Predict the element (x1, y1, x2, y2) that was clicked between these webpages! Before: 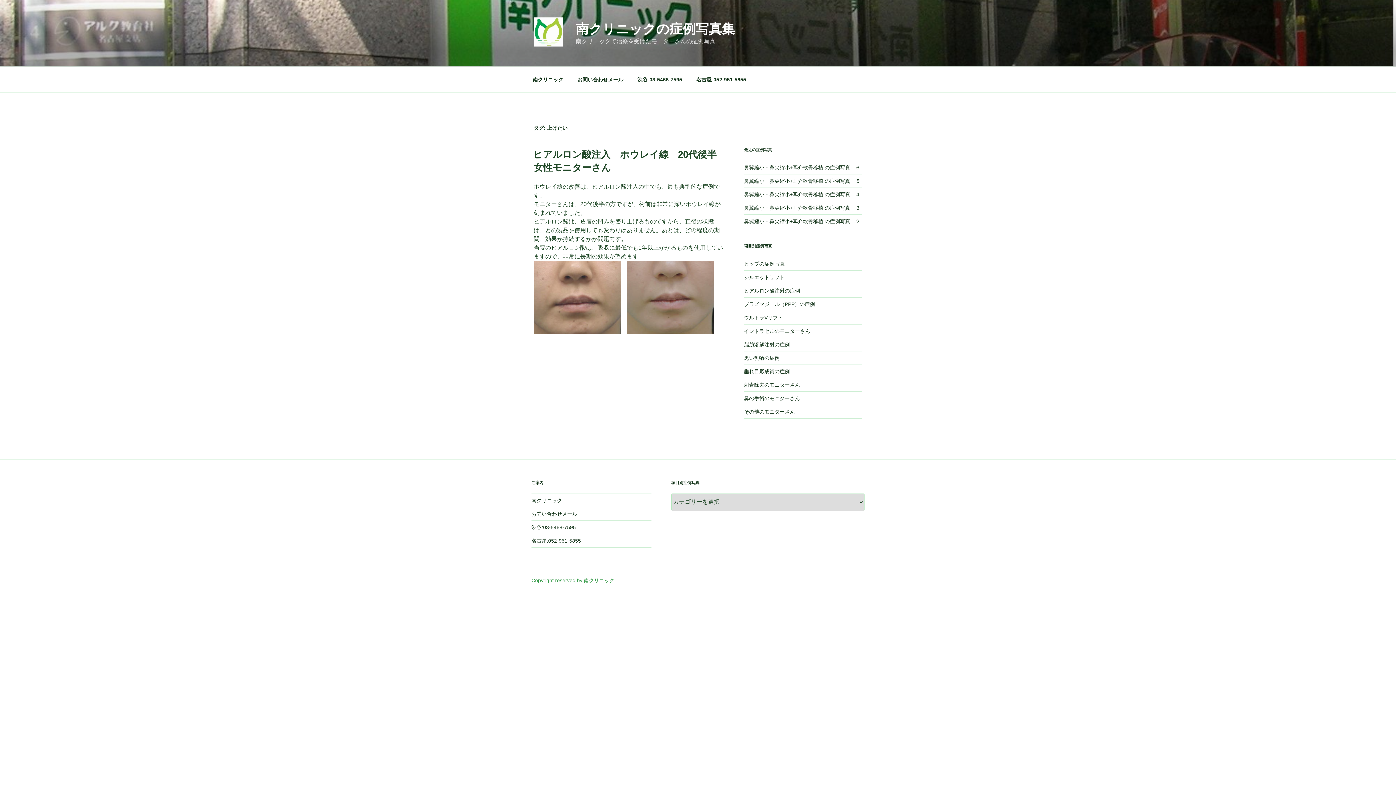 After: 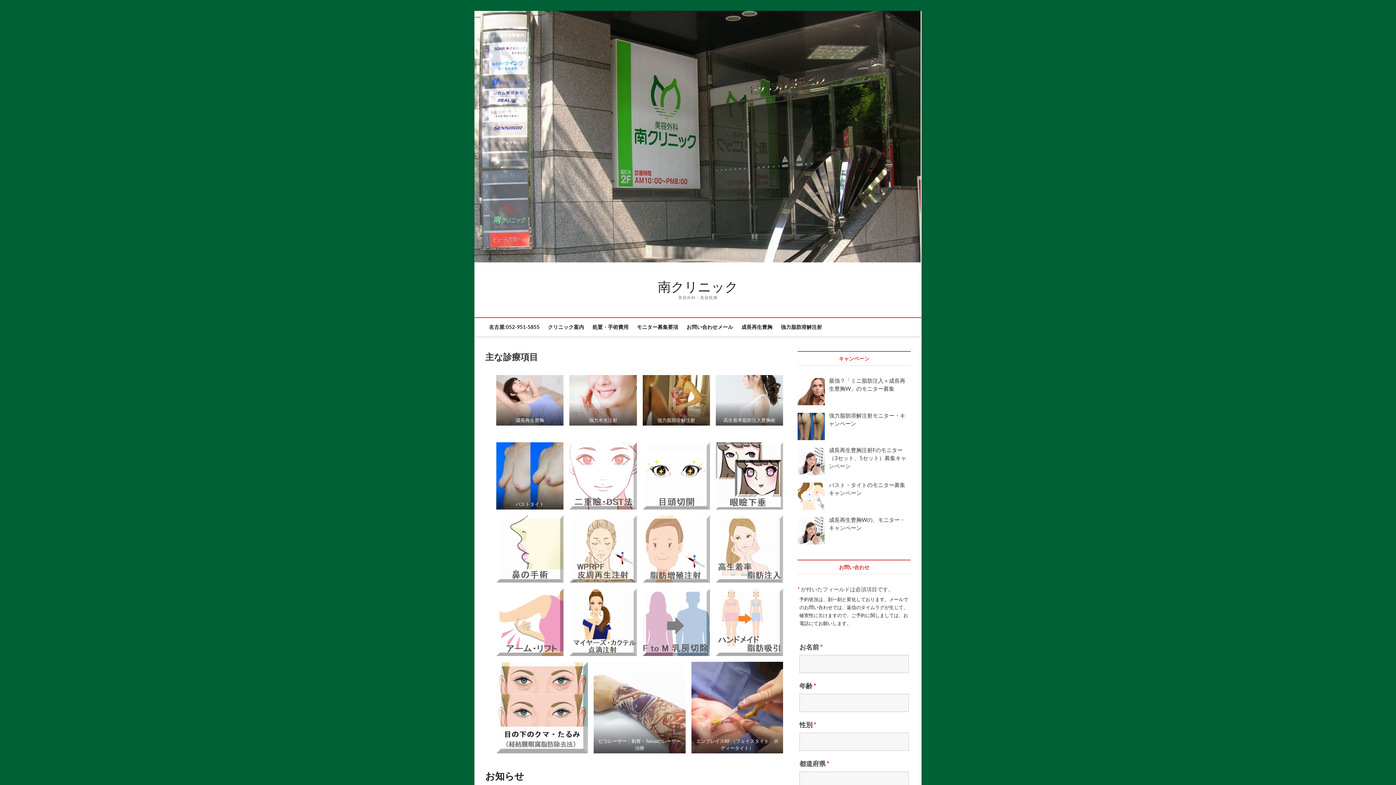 Action: label: 南クリニック bbox: (526, 70, 569, 88)